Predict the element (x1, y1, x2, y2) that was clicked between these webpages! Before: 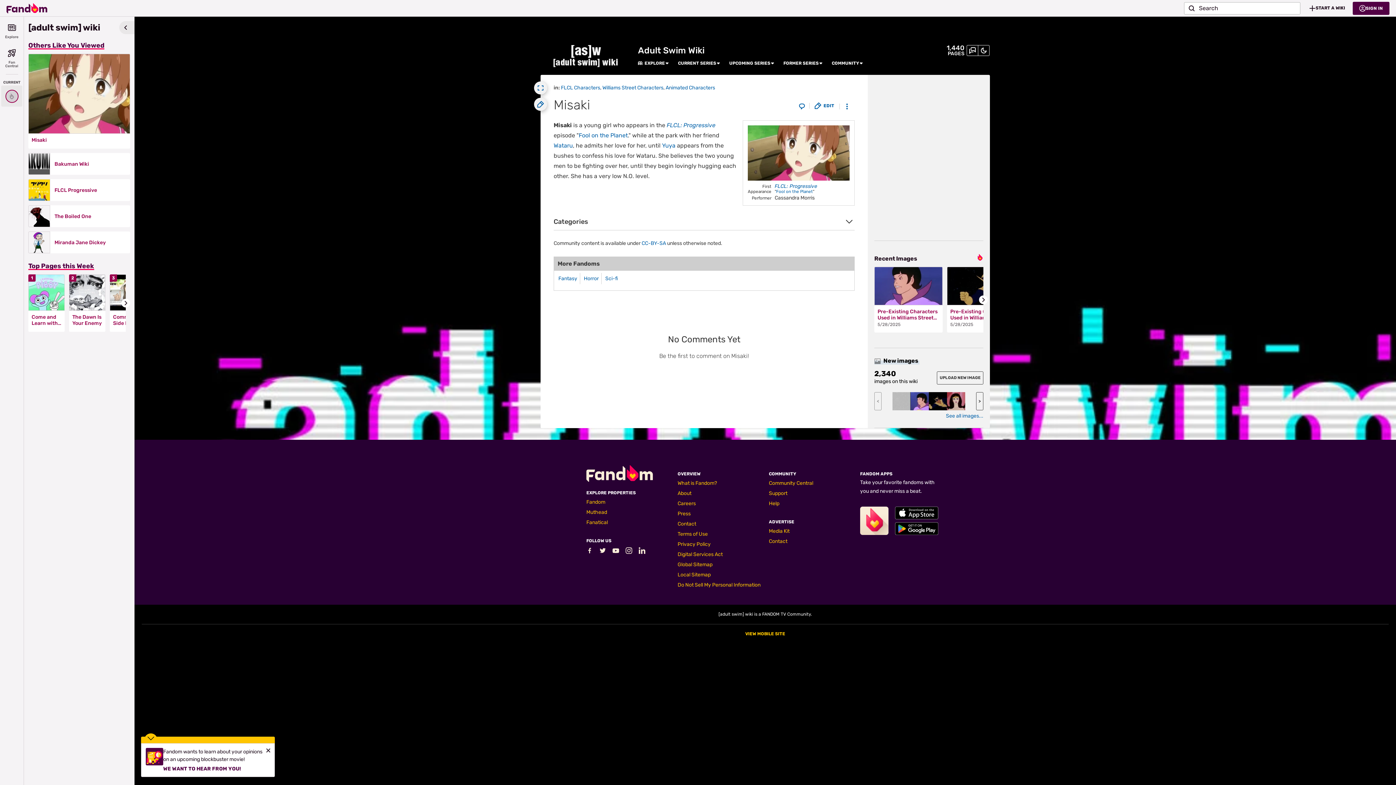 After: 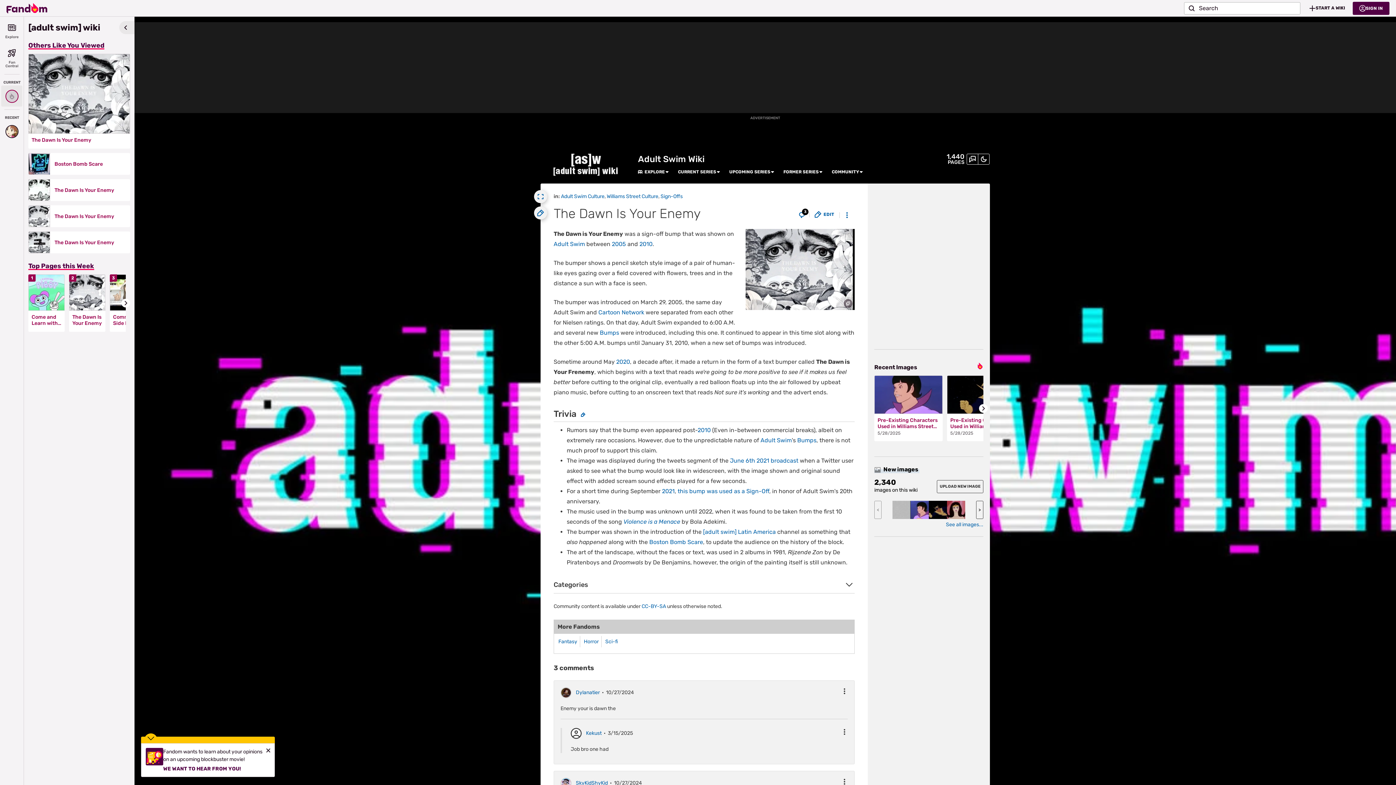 Action: label: The Dawn Is Your Enemy bbox: (72, 314, 102, 326)